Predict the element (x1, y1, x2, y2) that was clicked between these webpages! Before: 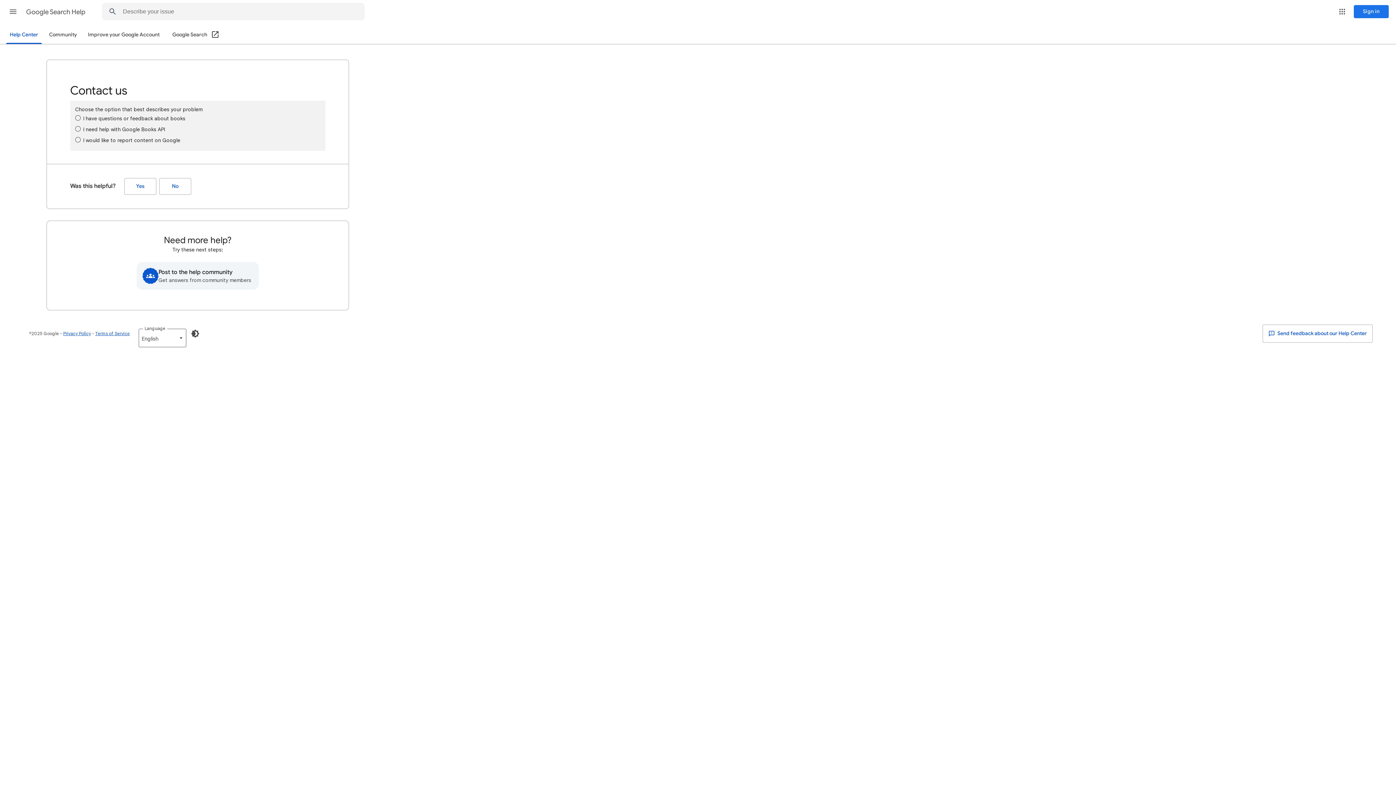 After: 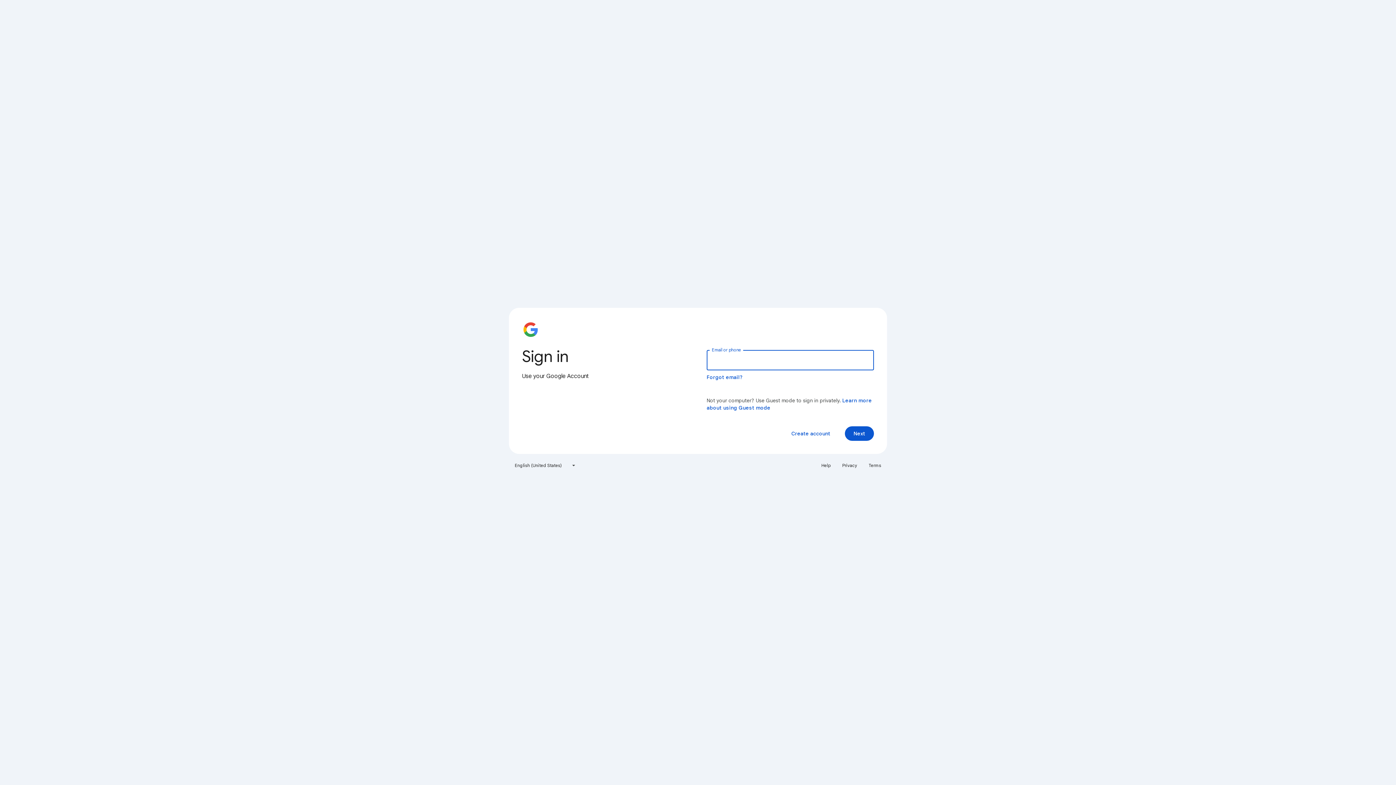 Action: bbox: (1354, 5, 1389, 18) label: Sign in